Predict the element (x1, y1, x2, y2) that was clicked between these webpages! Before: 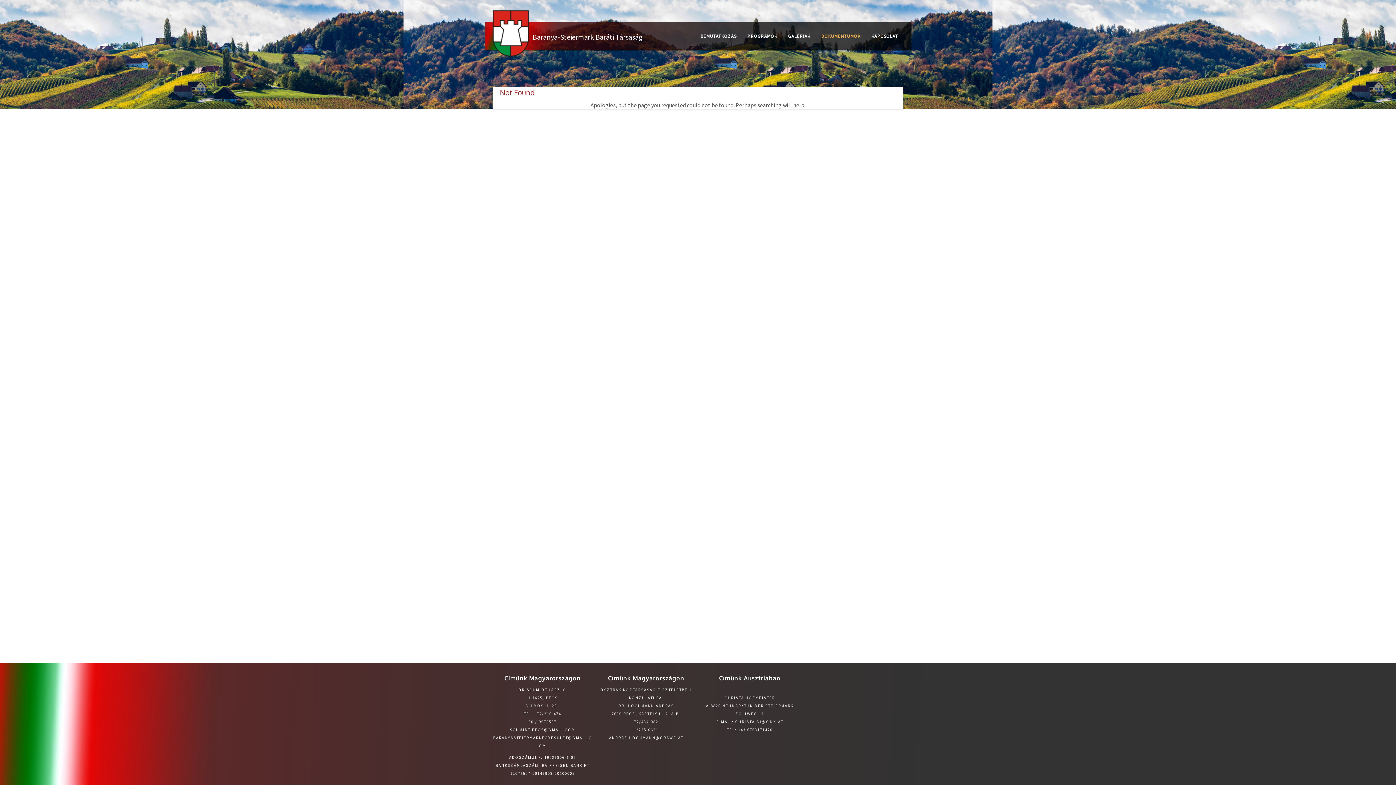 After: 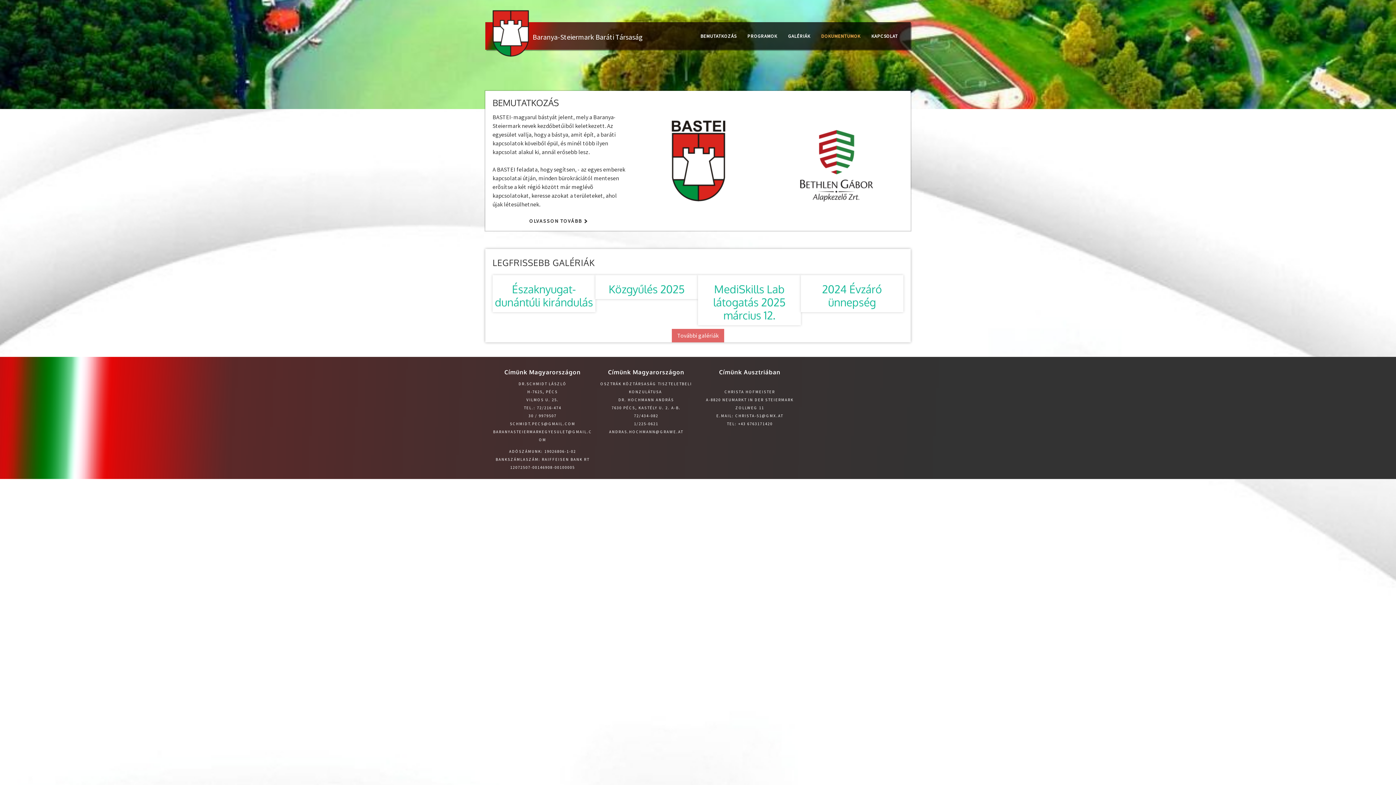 Action: bbox: (492, 10, 529, 56)